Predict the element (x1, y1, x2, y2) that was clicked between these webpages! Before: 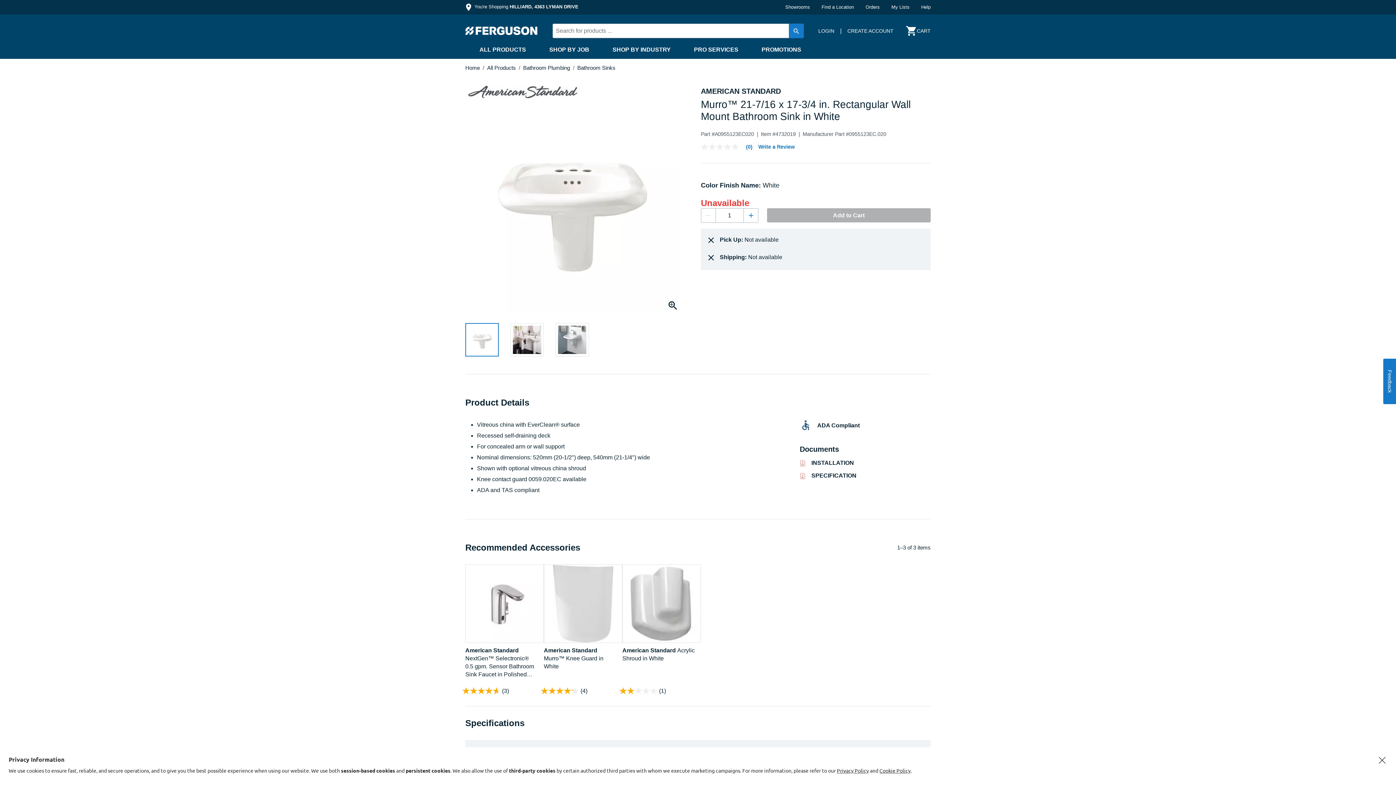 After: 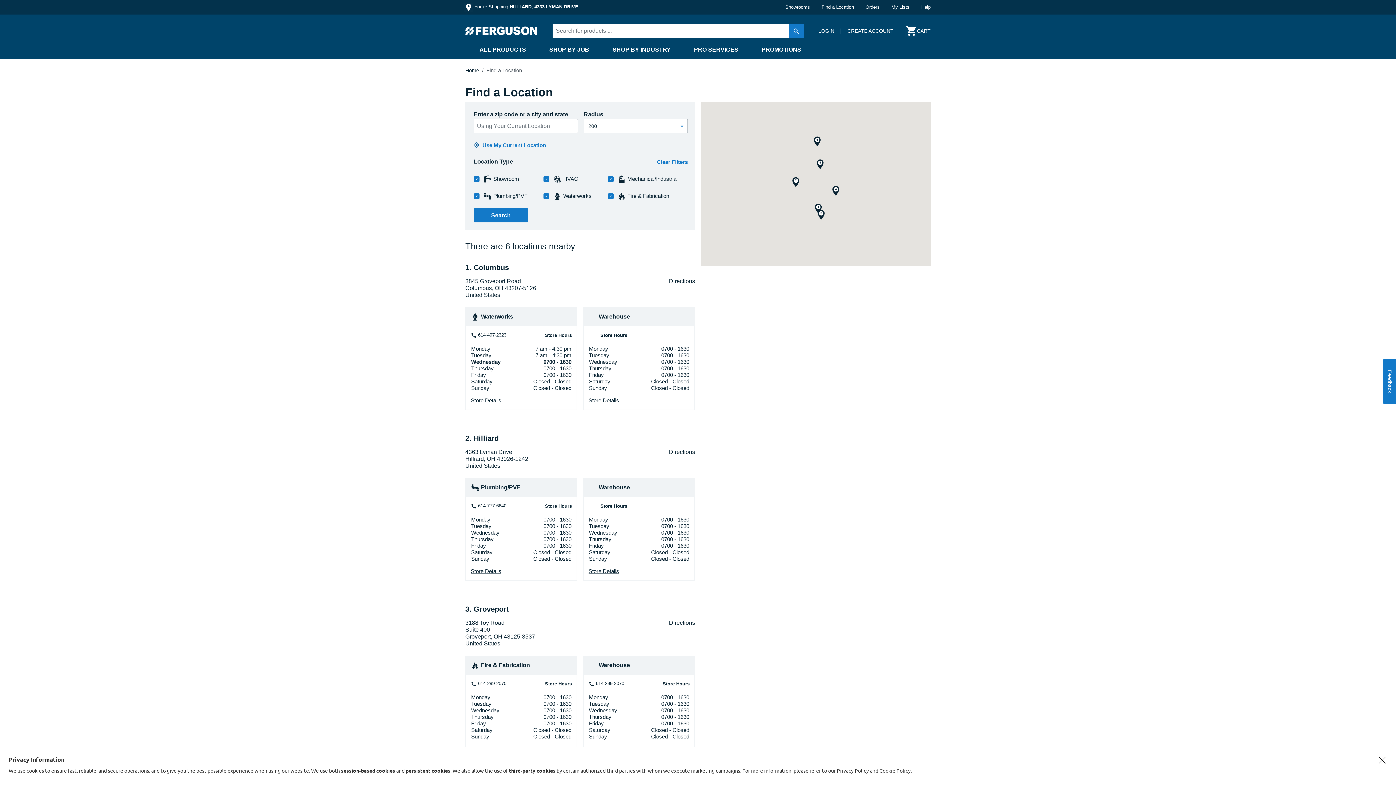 Action: bbox: (821, 1, 865, 12) label: Find a Location